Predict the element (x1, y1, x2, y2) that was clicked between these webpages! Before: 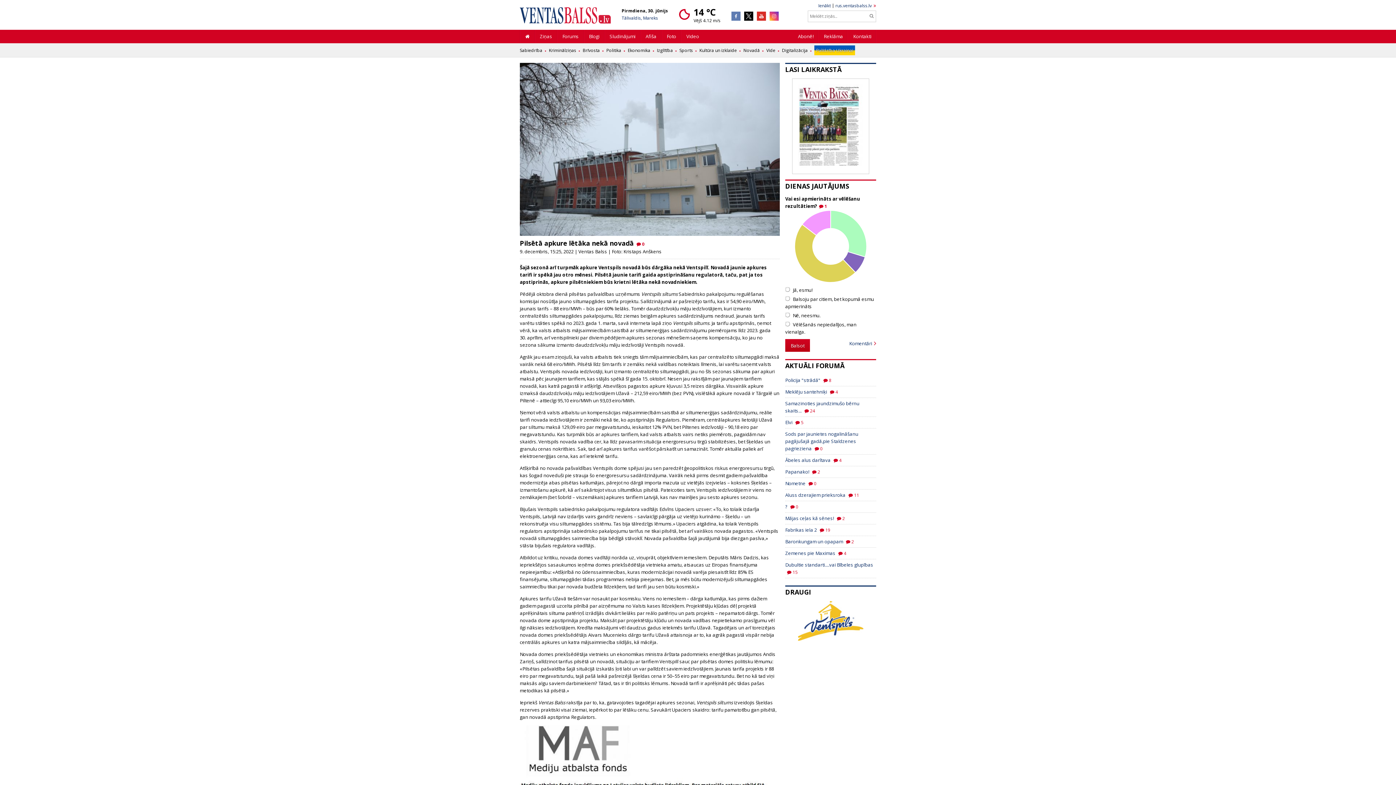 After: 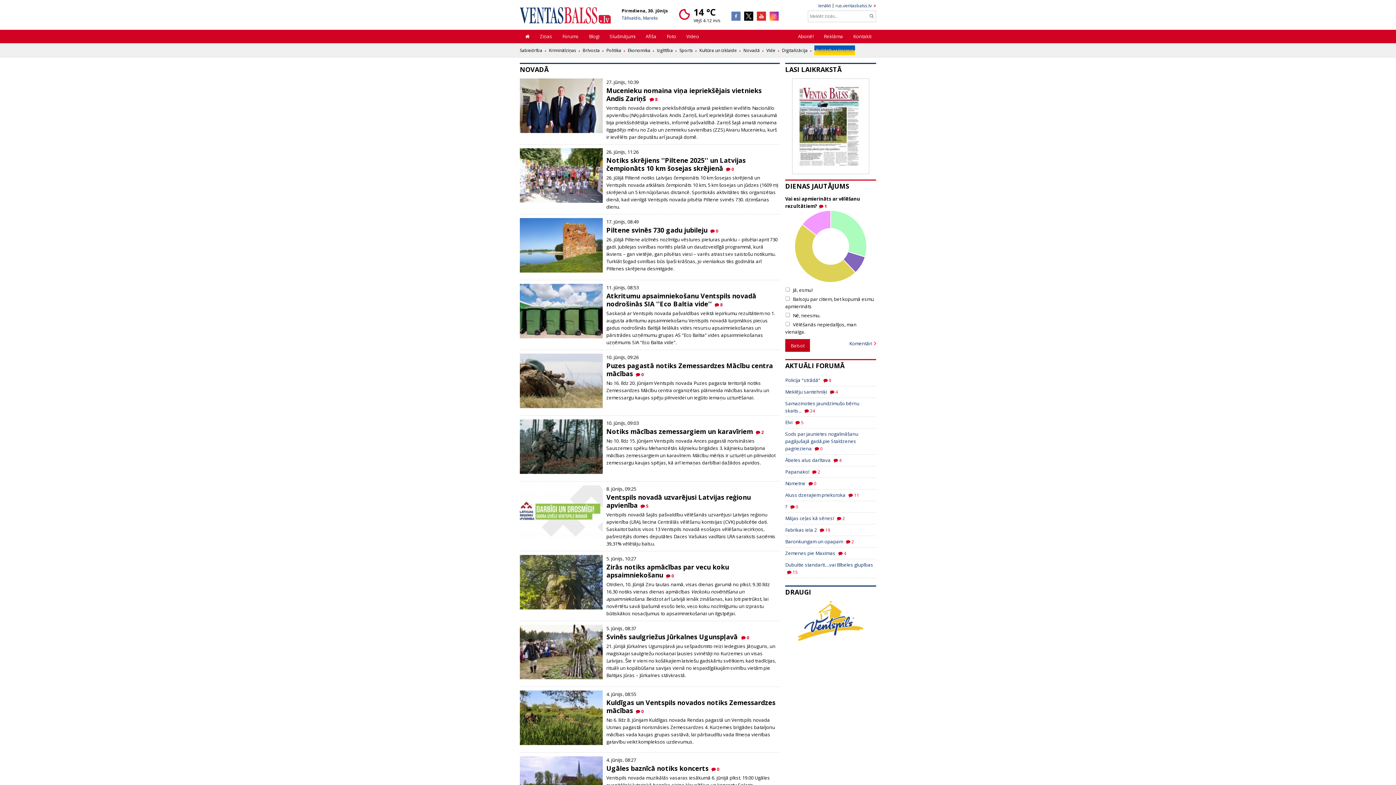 Action: label: Novadā bbox: (743, 47, 760, 53)